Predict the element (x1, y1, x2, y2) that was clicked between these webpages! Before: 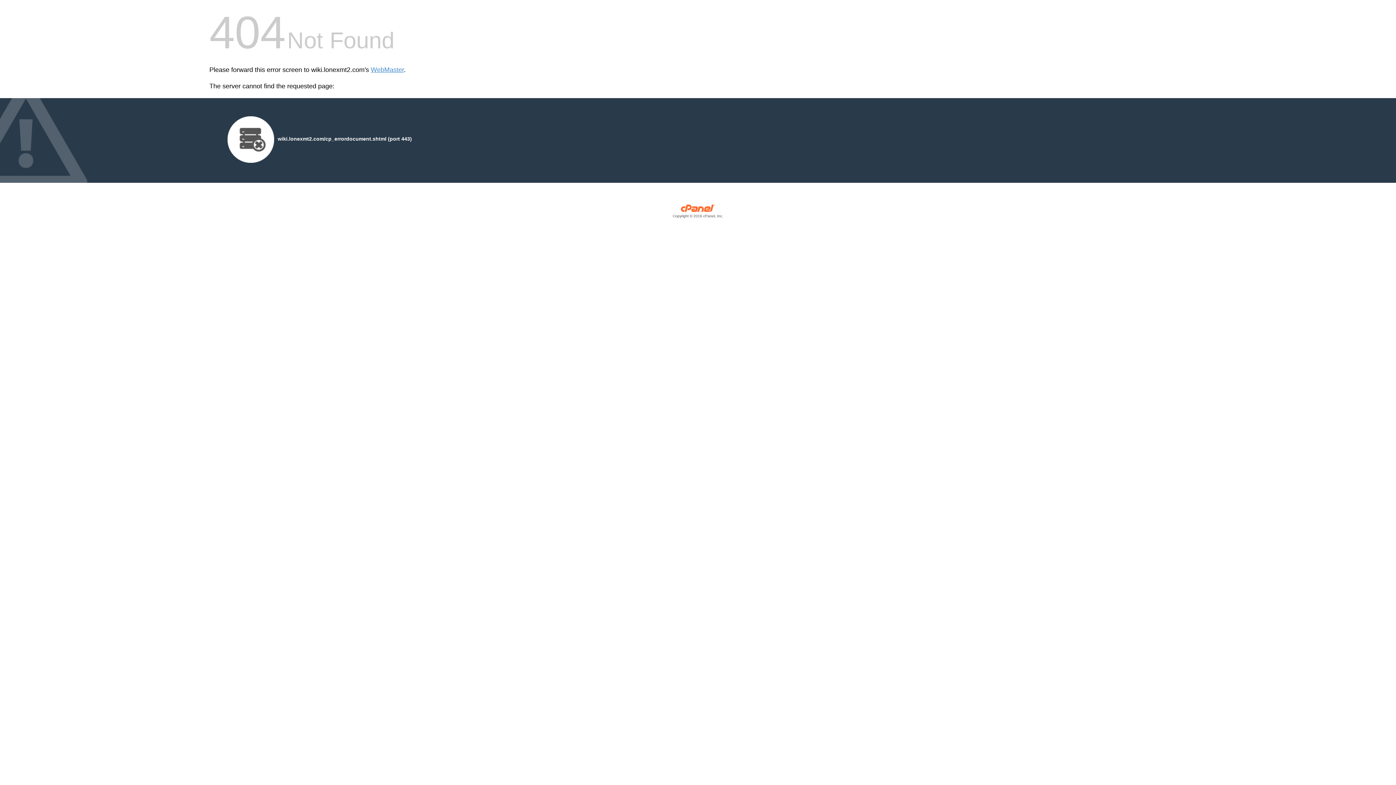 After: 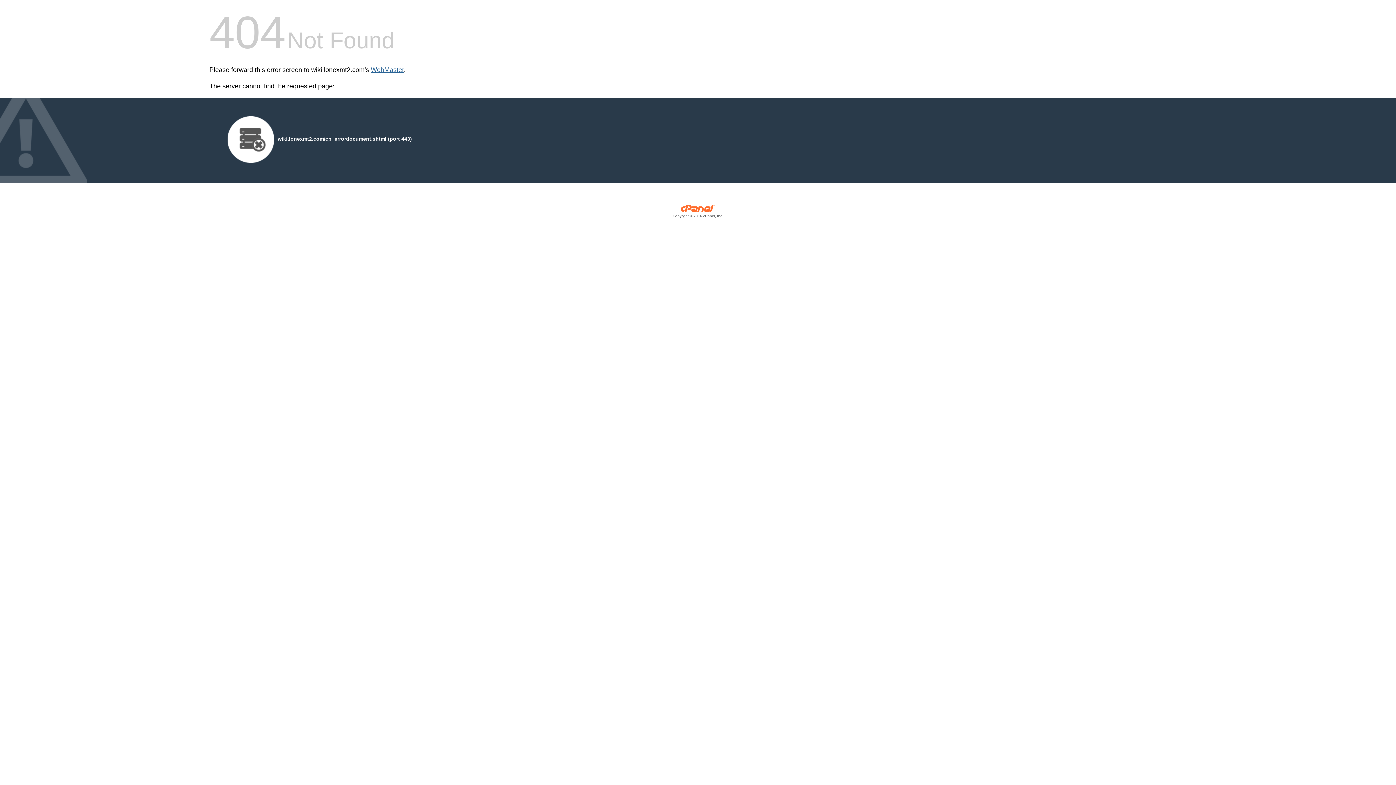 Action: label: WebMaster bbox: (370, 66, 404, 73)